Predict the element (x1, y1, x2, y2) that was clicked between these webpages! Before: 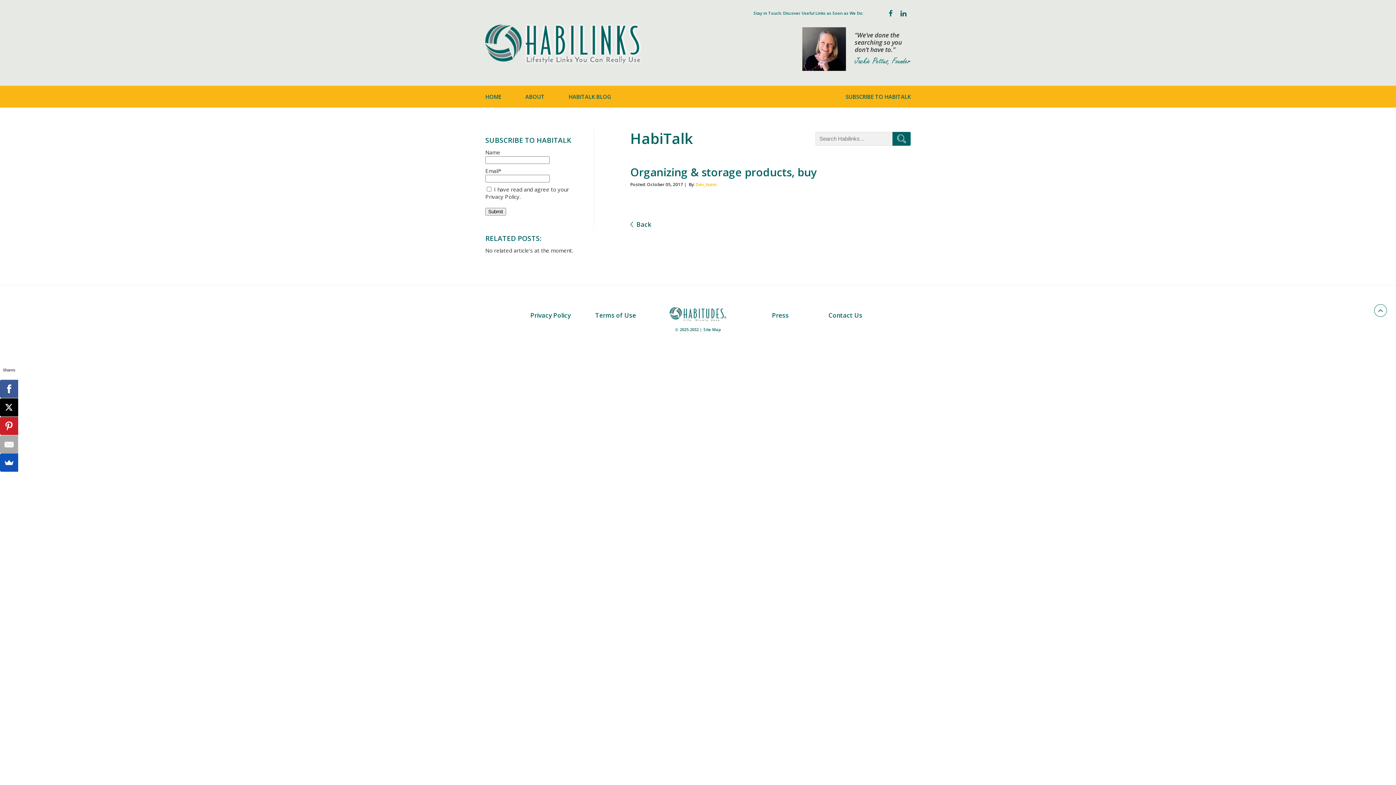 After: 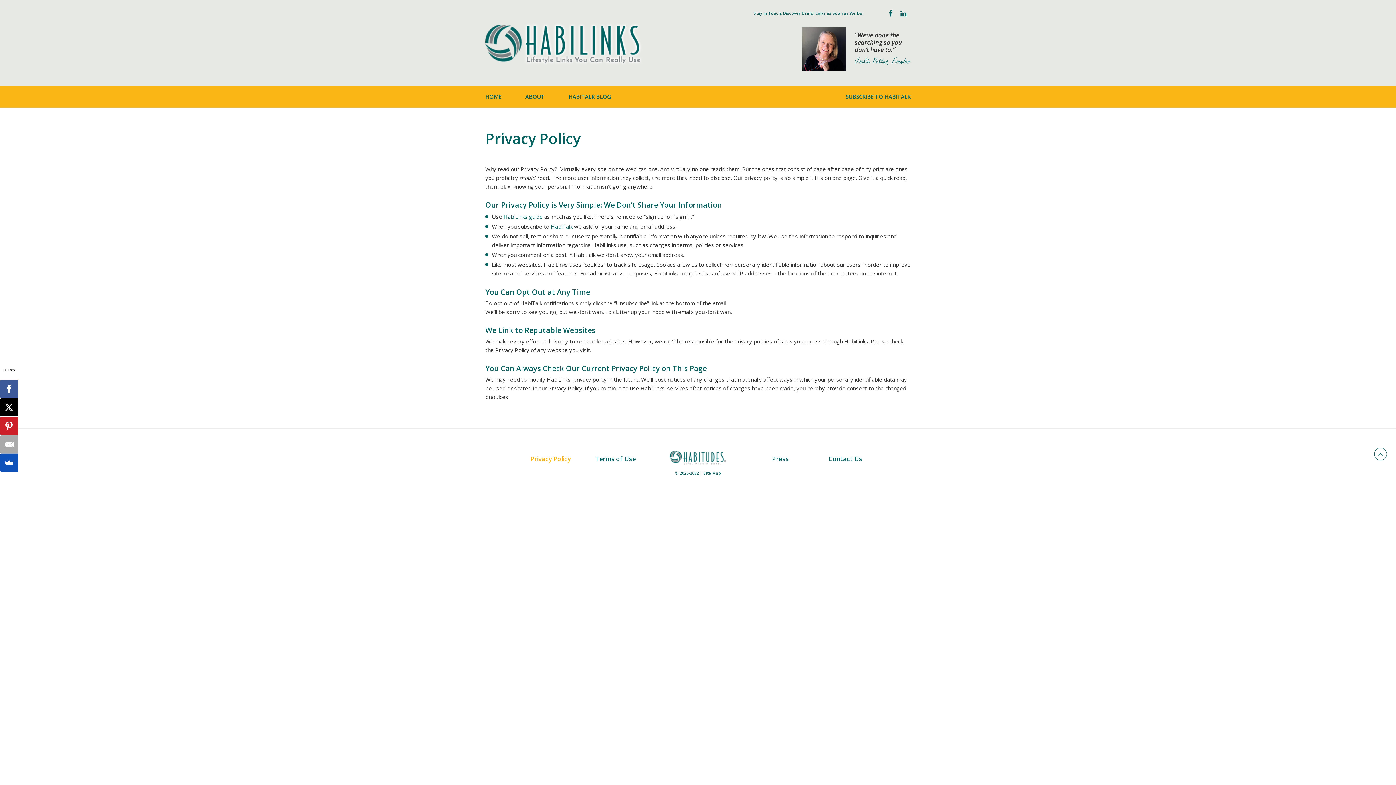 Action: bbox: (518, 305, 582, 325) label: Privacy Policy